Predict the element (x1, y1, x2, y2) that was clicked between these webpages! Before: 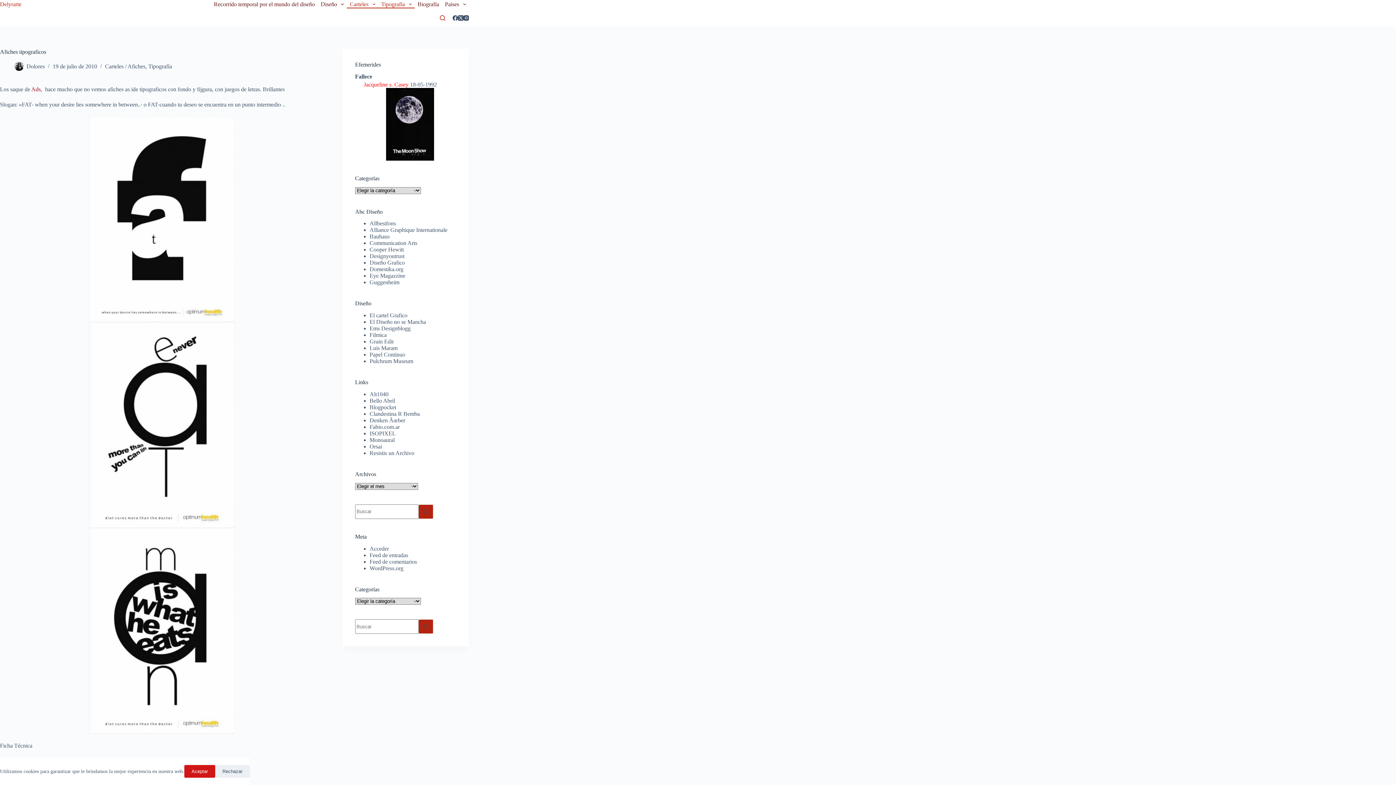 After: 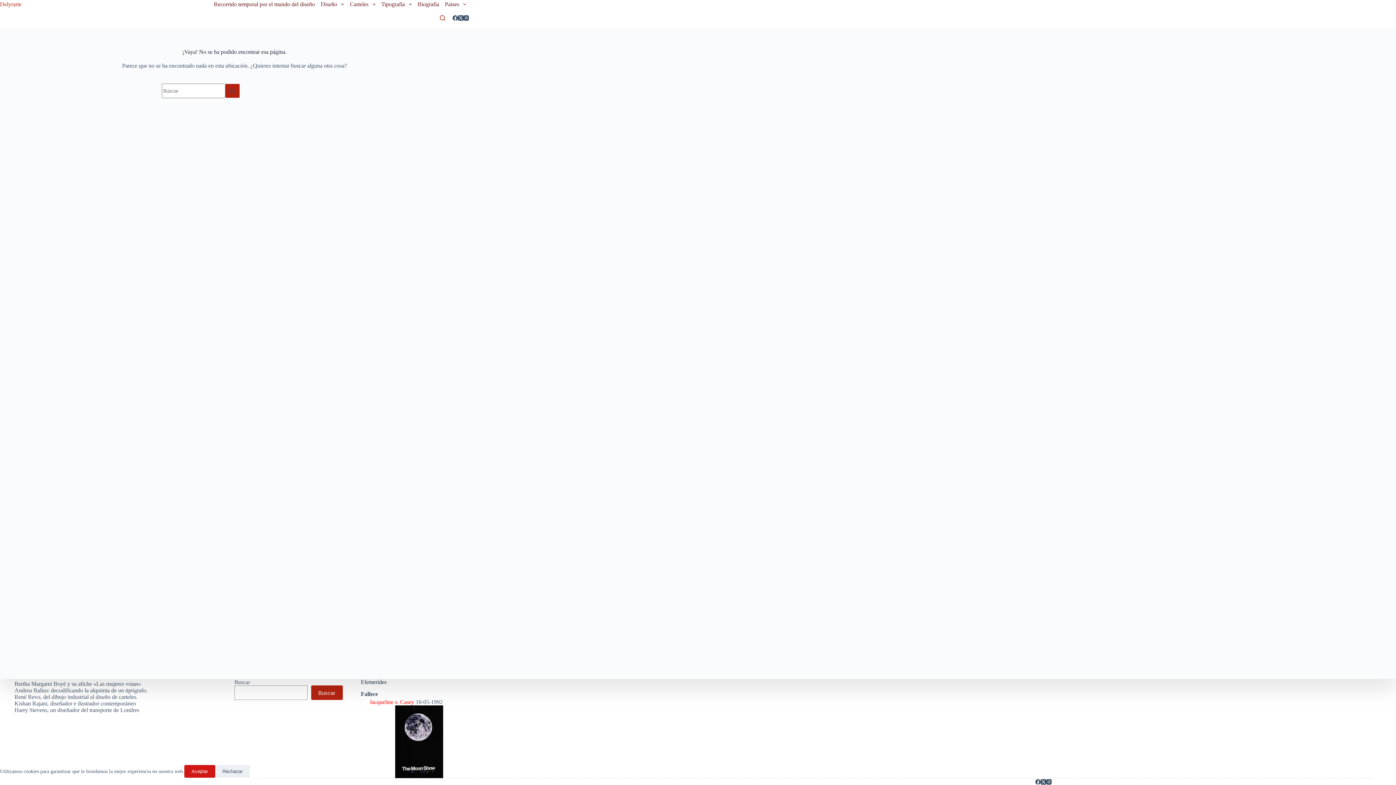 Action: bbox: (0, 528, 323, 734)